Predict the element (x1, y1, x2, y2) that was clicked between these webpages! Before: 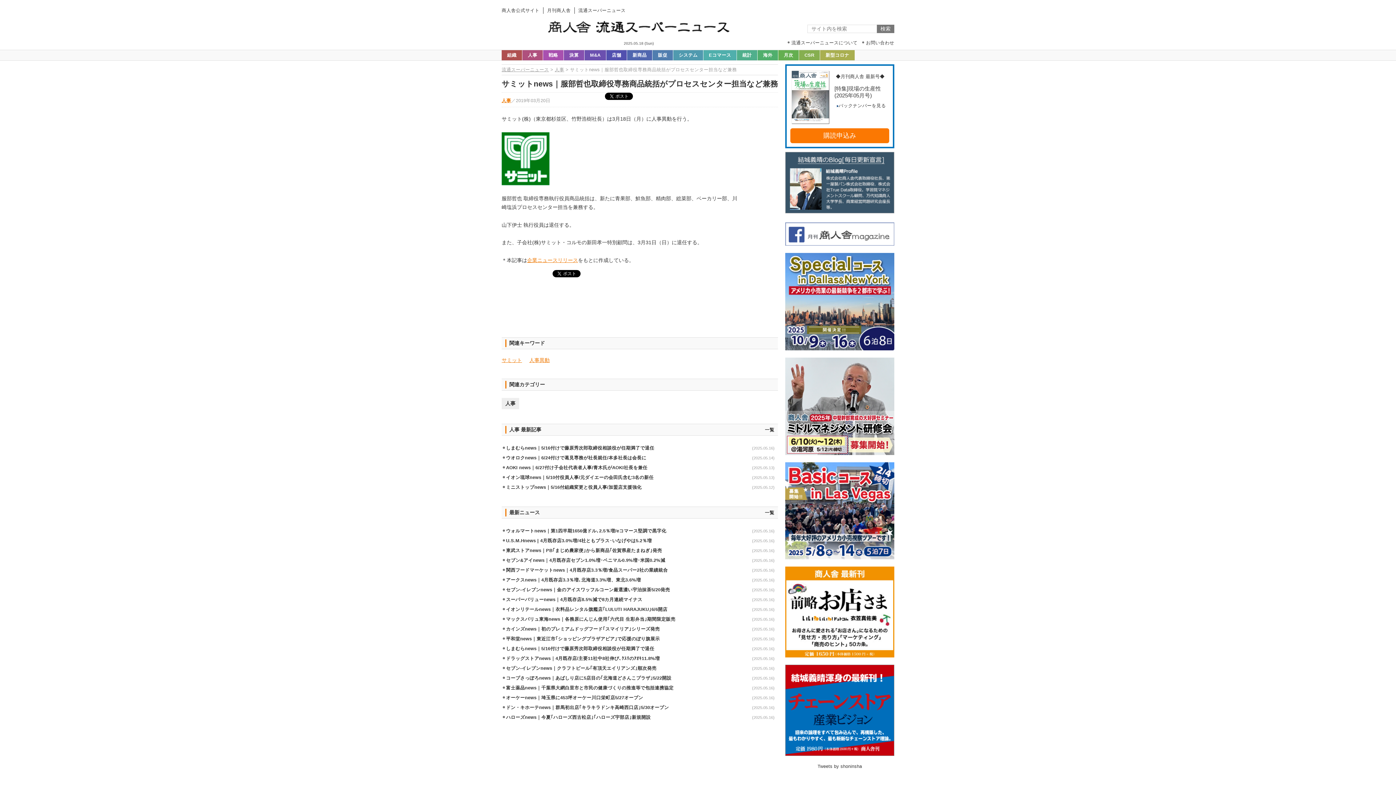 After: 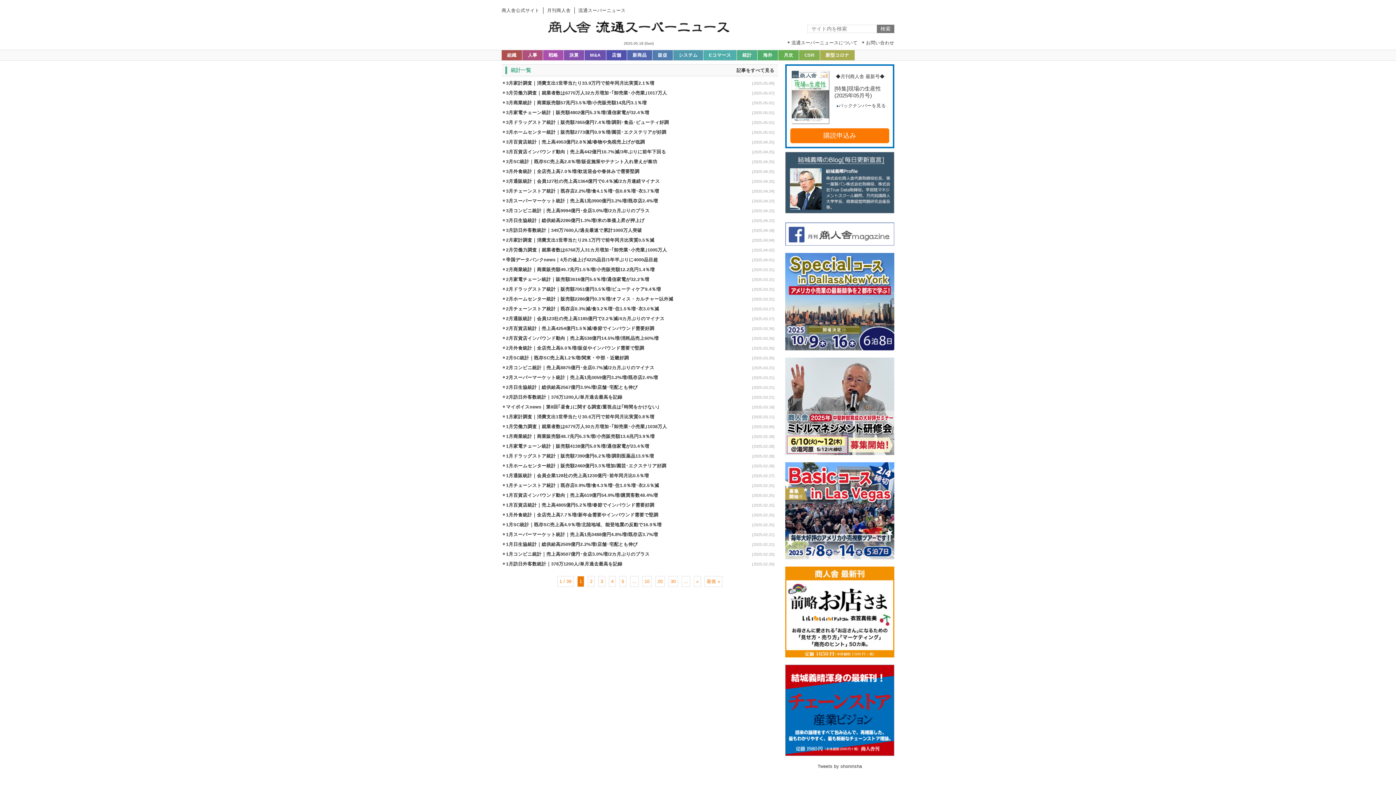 Action: bbox: (737, 50, 757, 60) label: 統計